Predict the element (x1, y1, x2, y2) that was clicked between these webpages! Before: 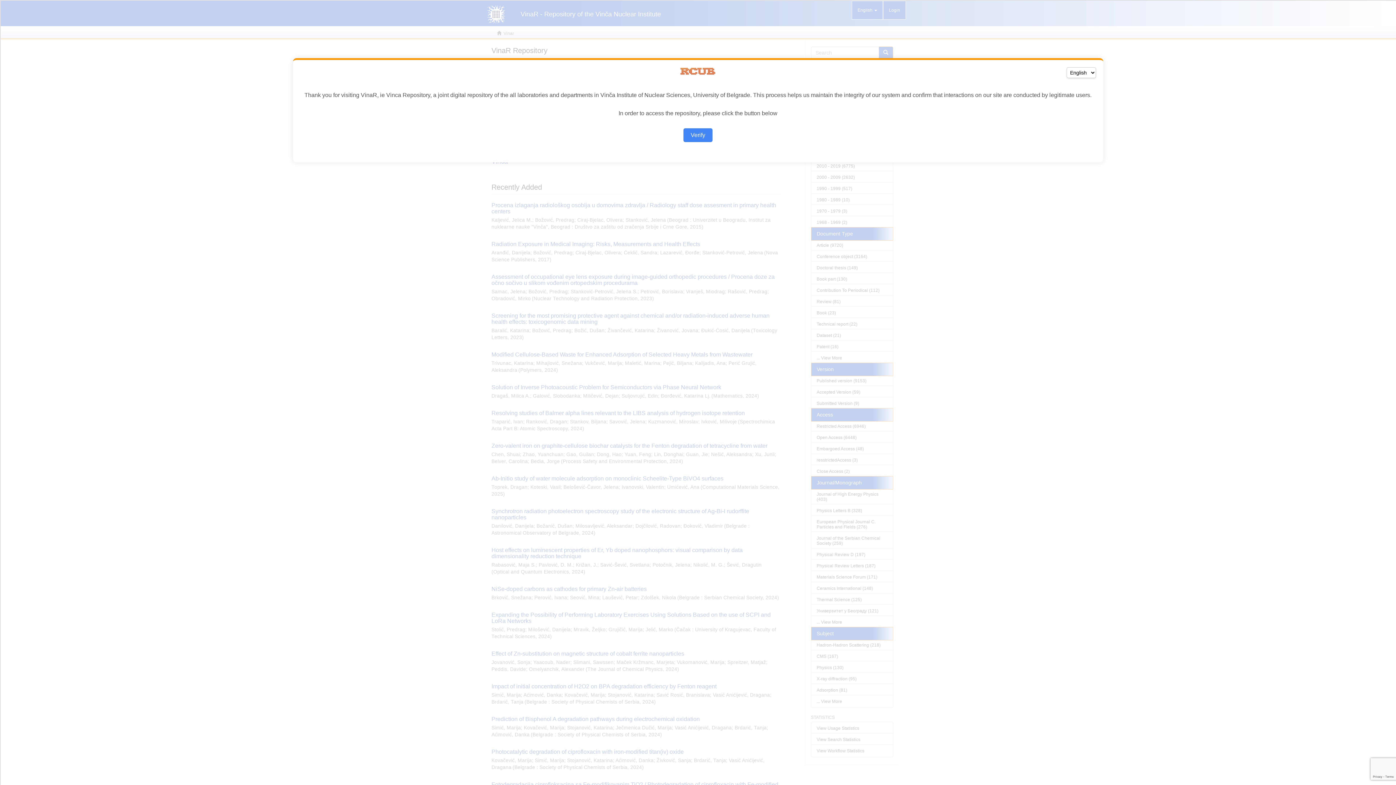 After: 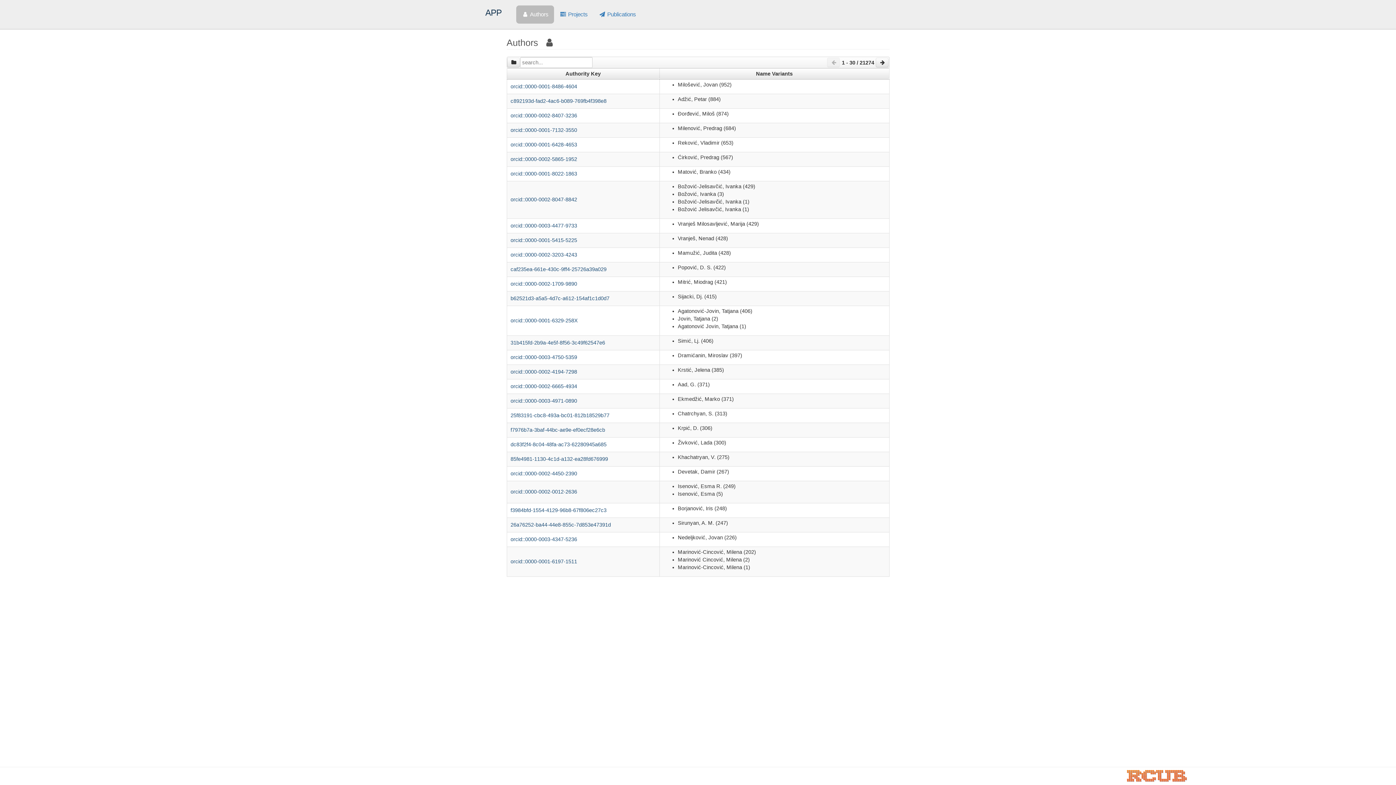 Action: bbox: (683, 128, 712, 142) label: Verify